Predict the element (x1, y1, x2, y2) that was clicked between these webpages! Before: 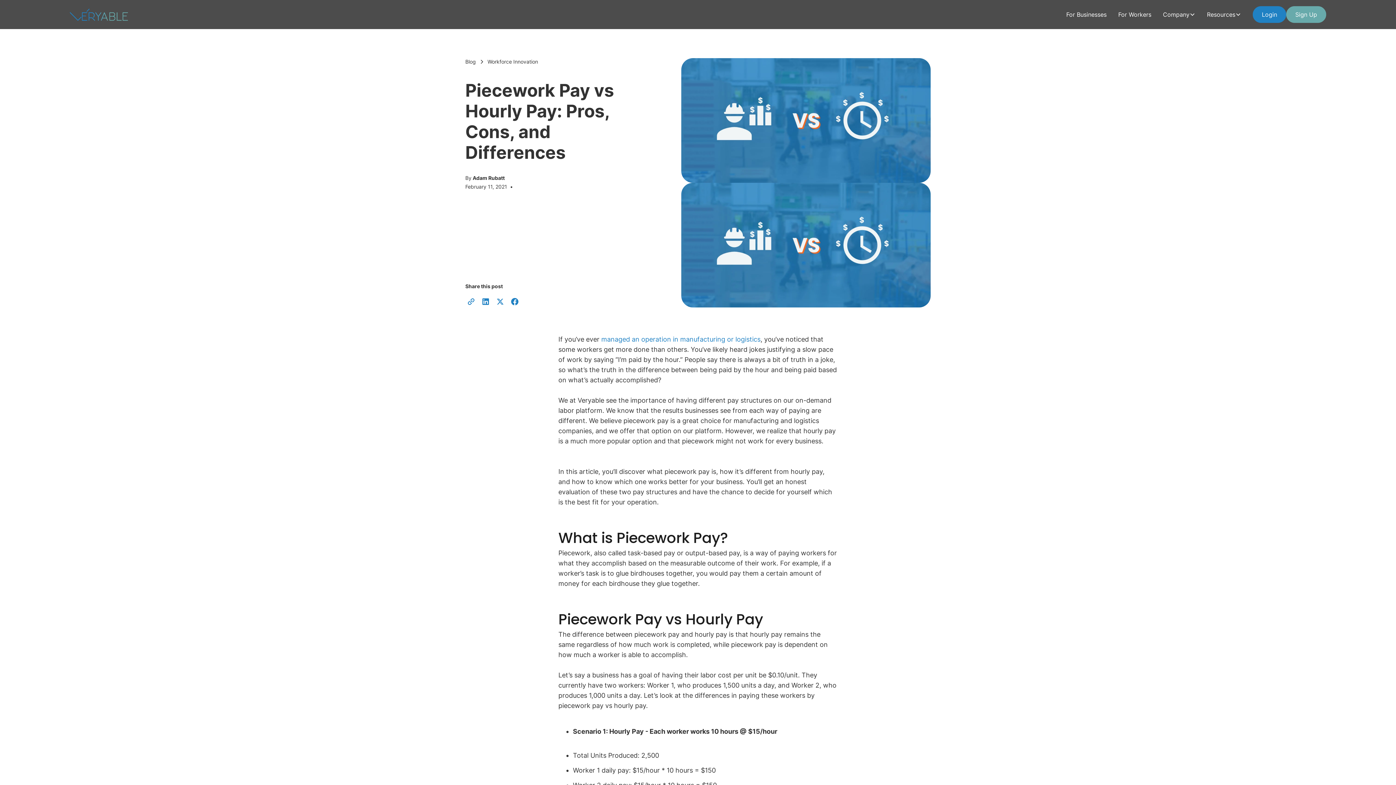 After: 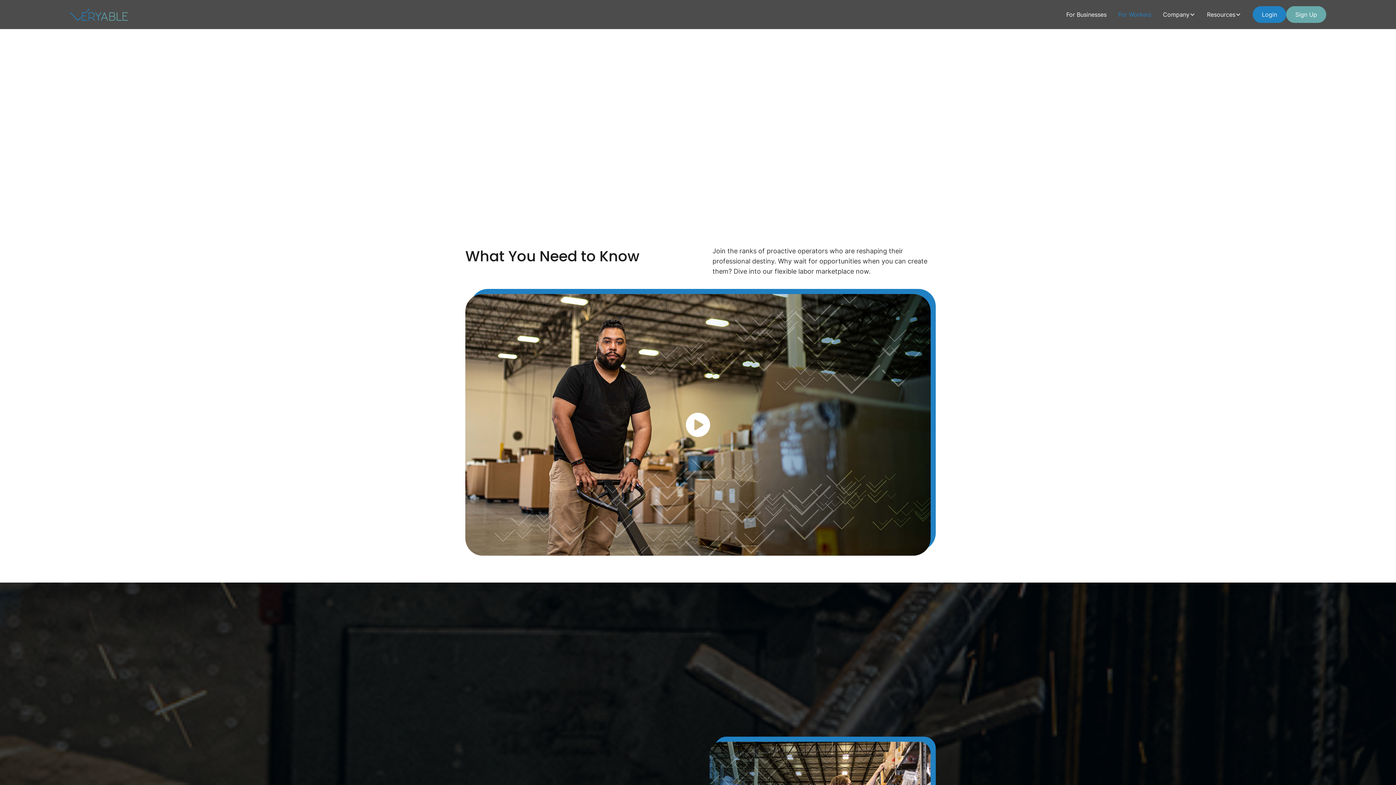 Action: label: For Workers bbox: (1118, 8, 1151, 21)